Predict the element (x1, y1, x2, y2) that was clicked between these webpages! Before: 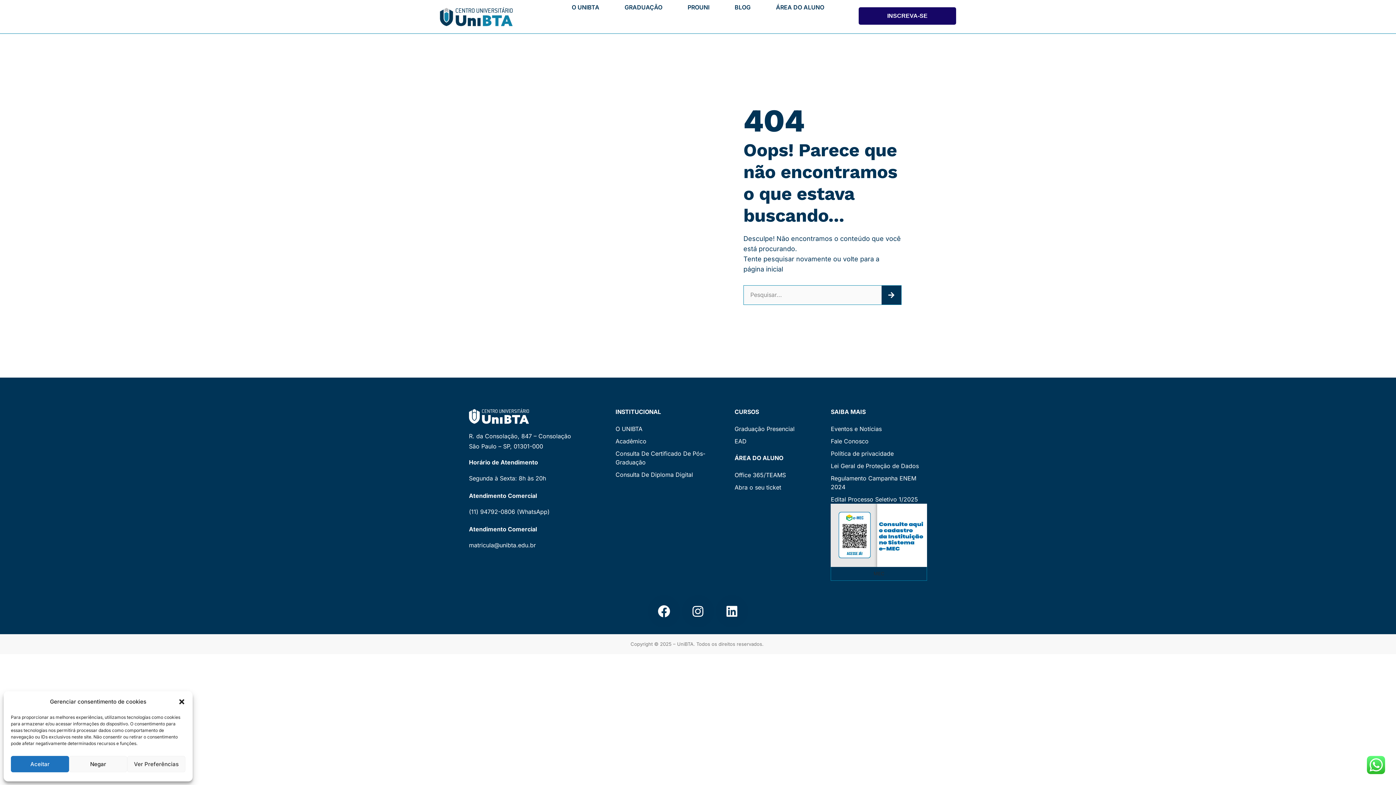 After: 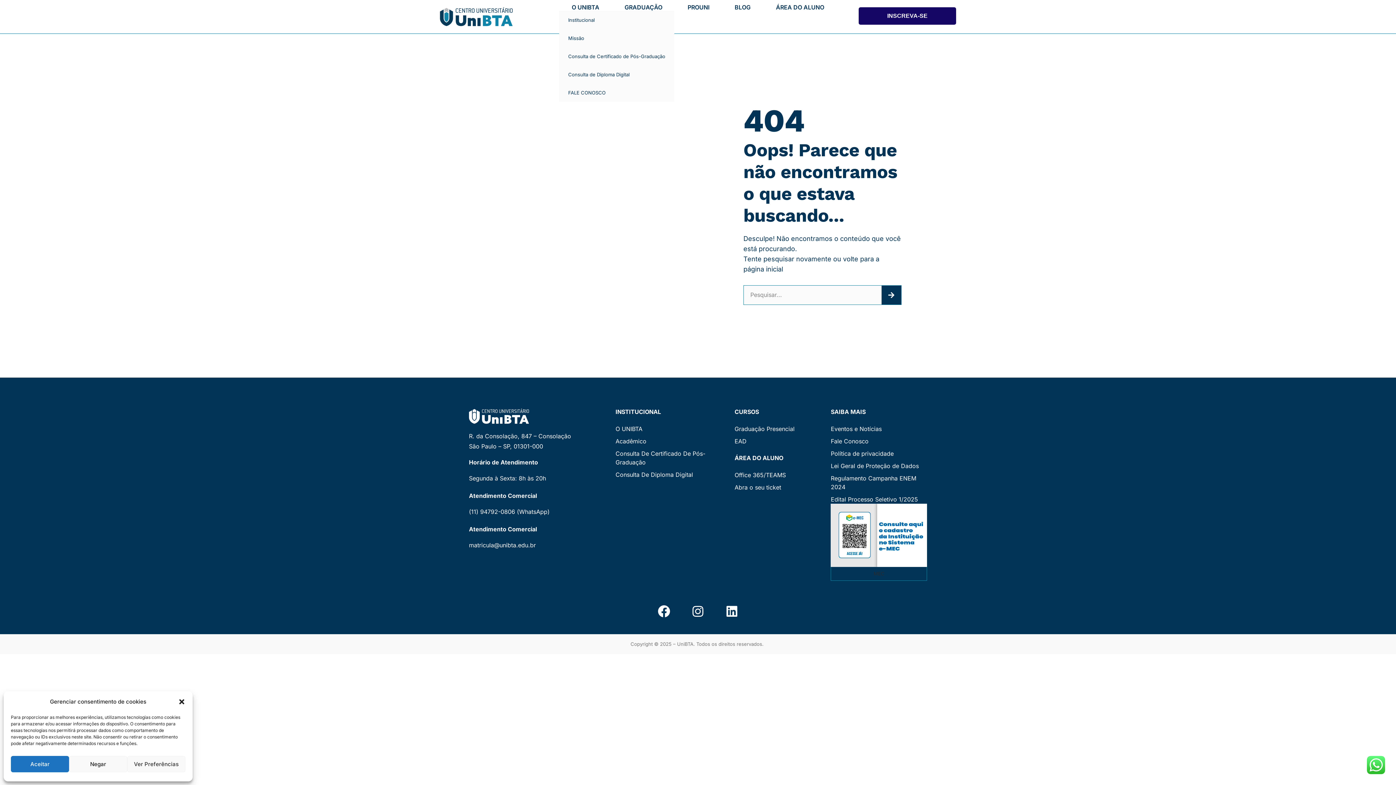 Action: bbox: (559, 3, 612, 10) label: O UNIBTA